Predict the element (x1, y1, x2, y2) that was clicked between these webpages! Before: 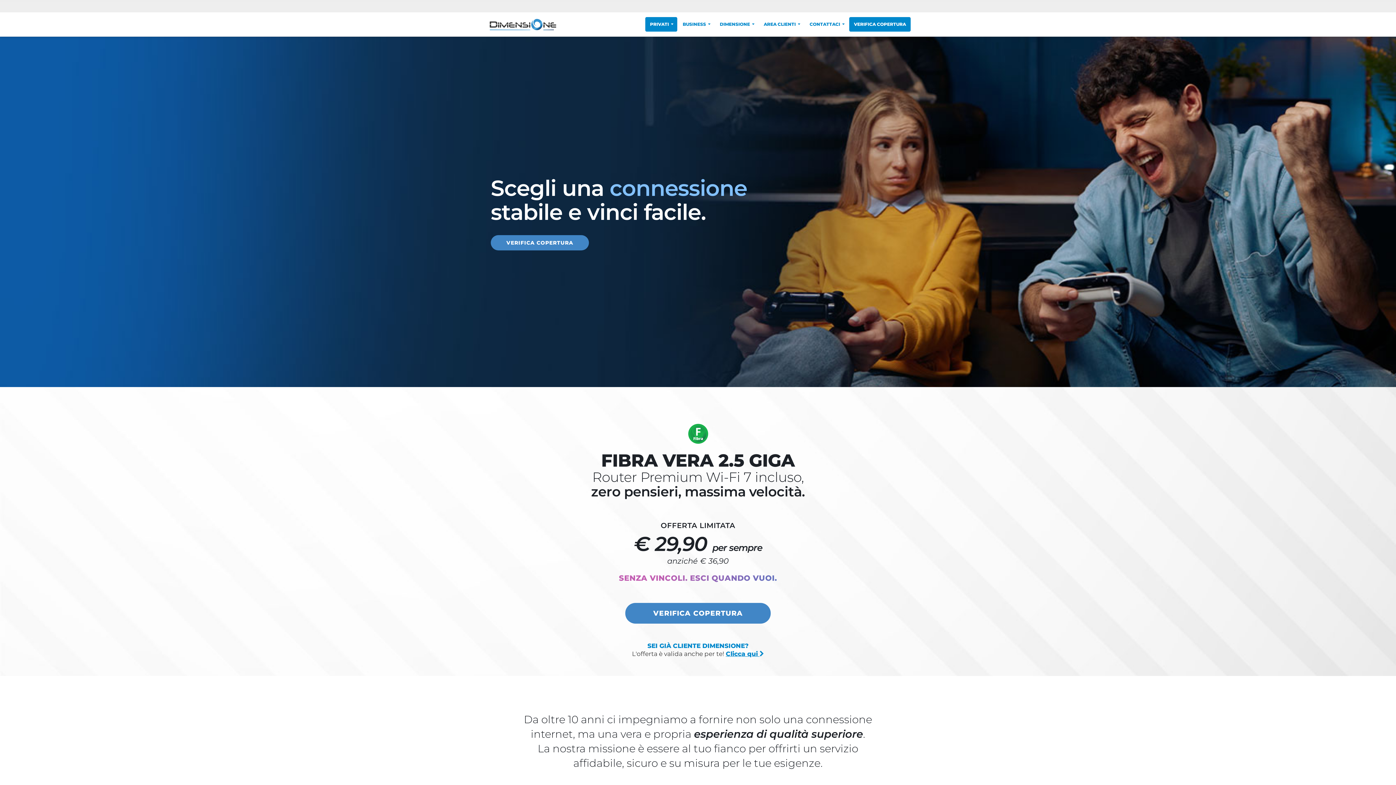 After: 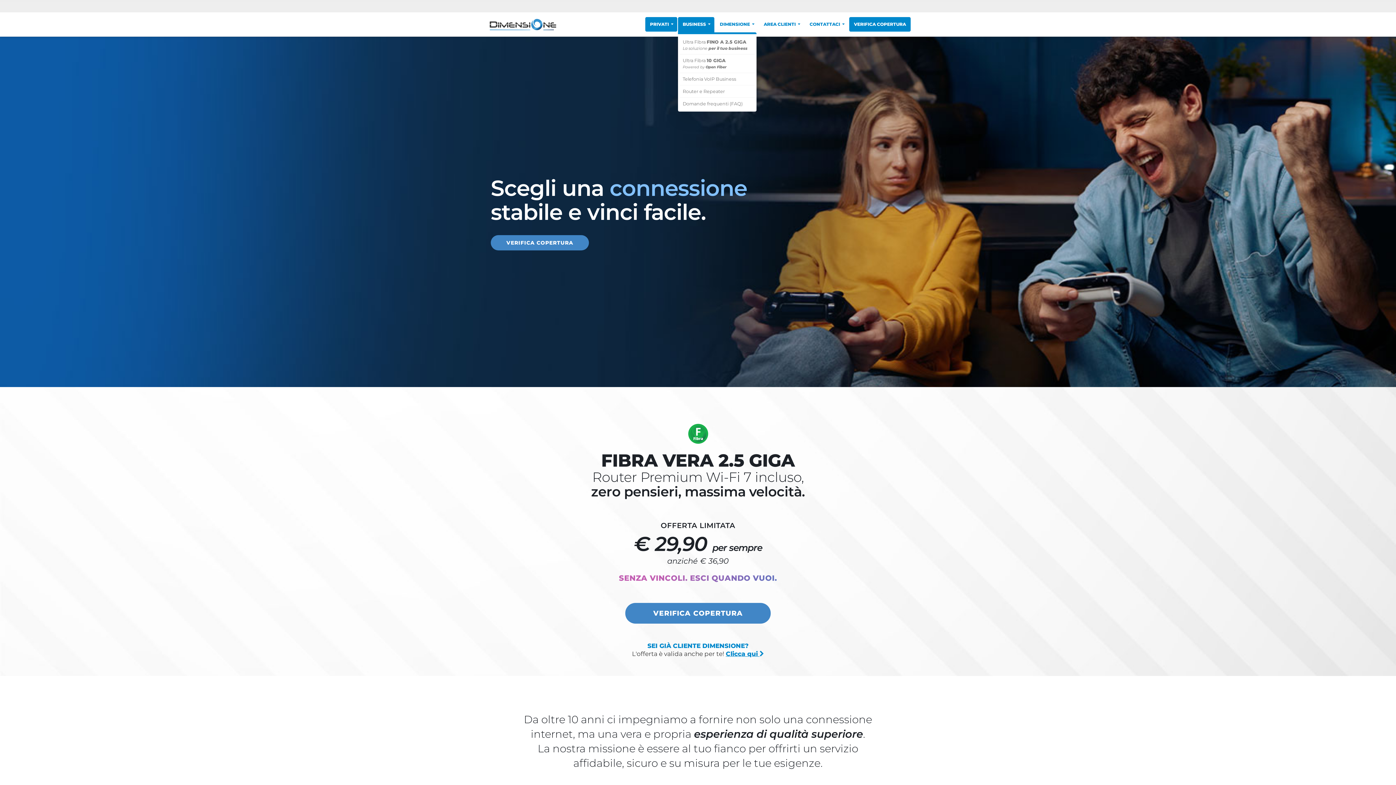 Action: label: BUSINESS bbox: (678, 17, 714, 31)